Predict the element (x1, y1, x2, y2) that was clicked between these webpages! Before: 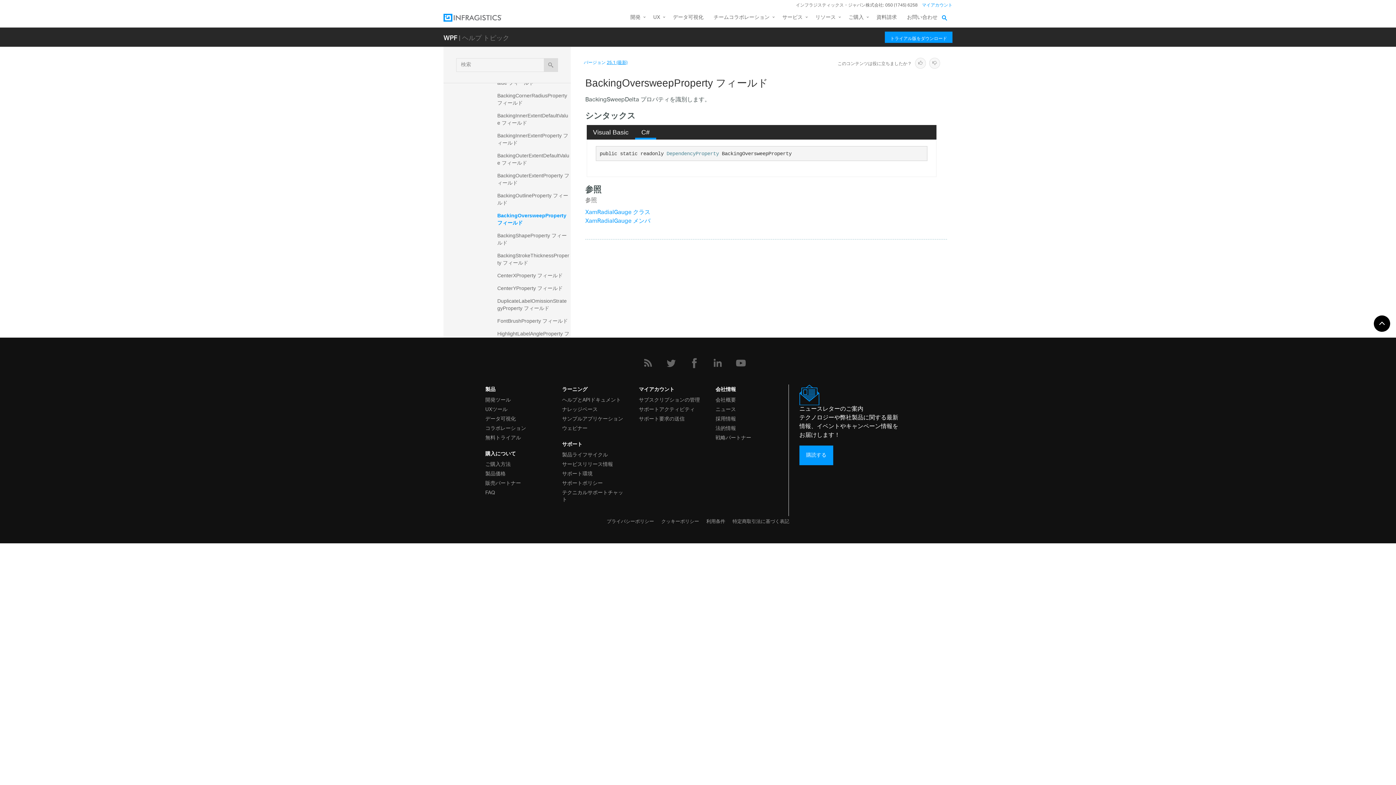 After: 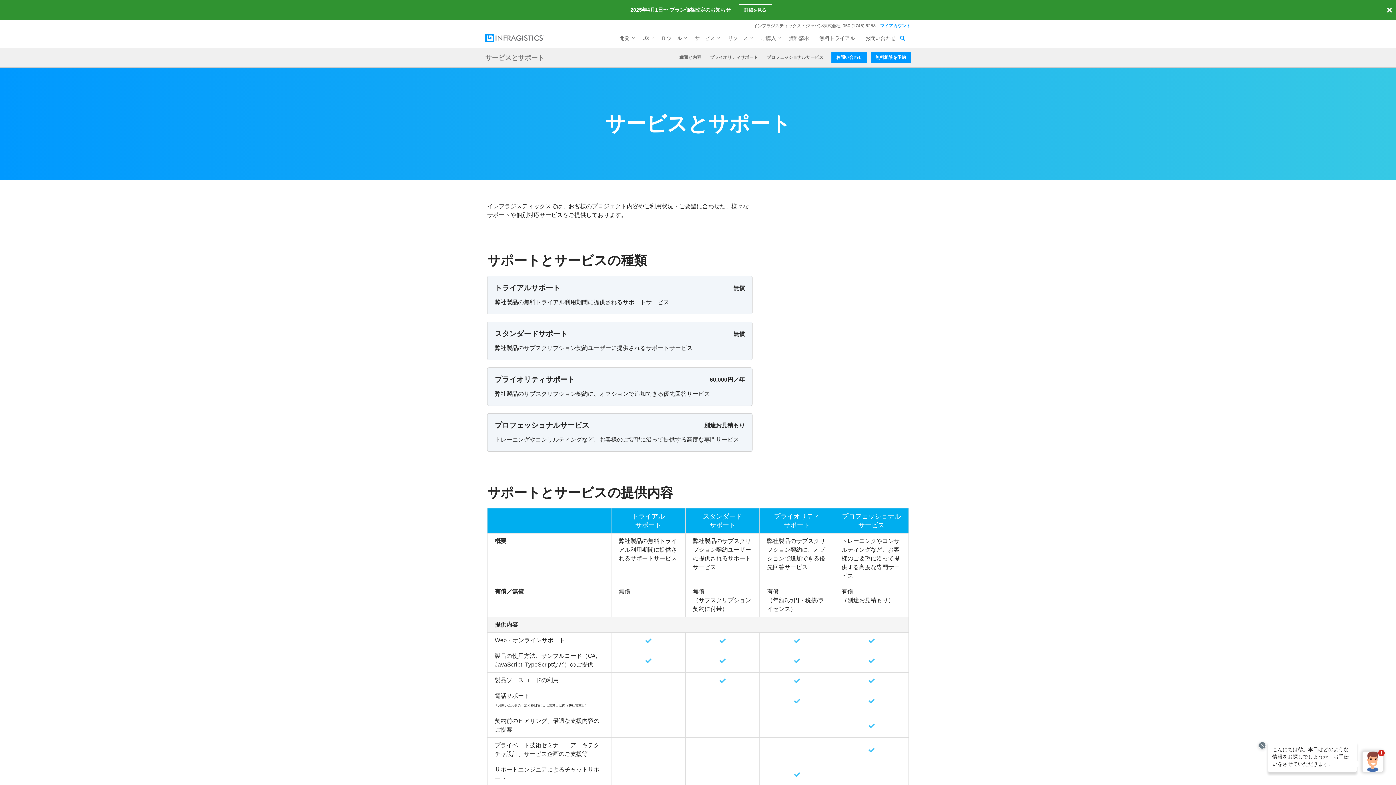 Action: label: サービス bbox: (777, 10, 810, 27)